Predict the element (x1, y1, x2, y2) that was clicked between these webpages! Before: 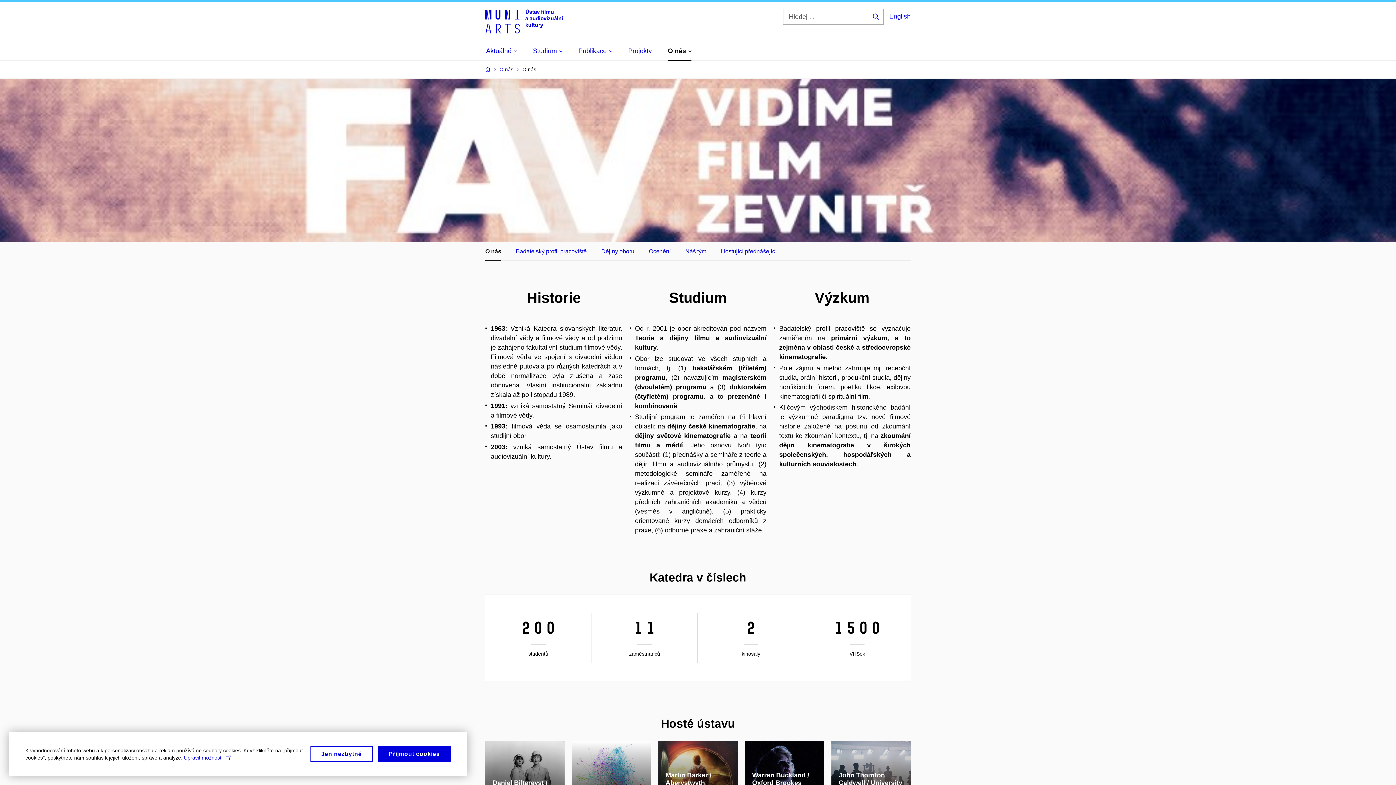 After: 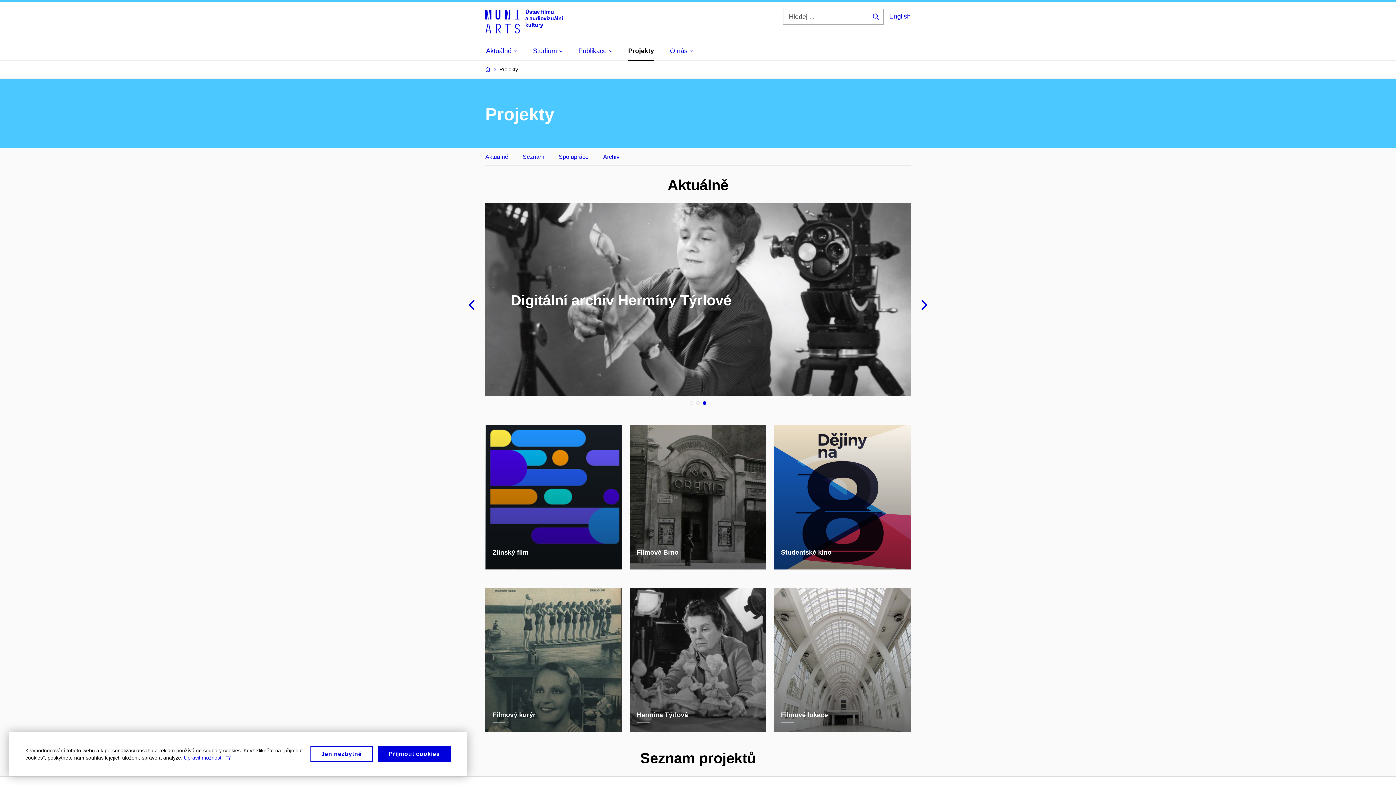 Action: bbox: (628, 42, 652, 59) label: Projekty